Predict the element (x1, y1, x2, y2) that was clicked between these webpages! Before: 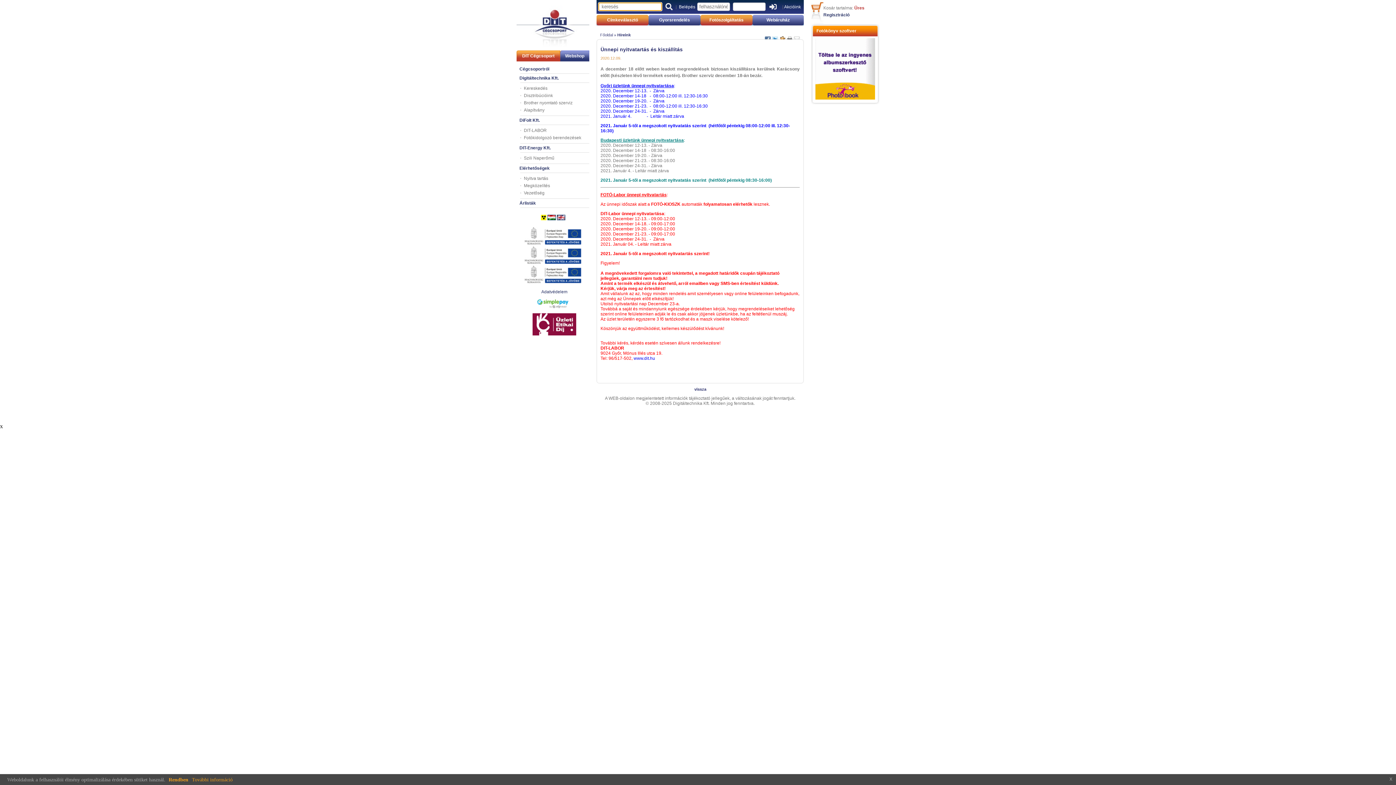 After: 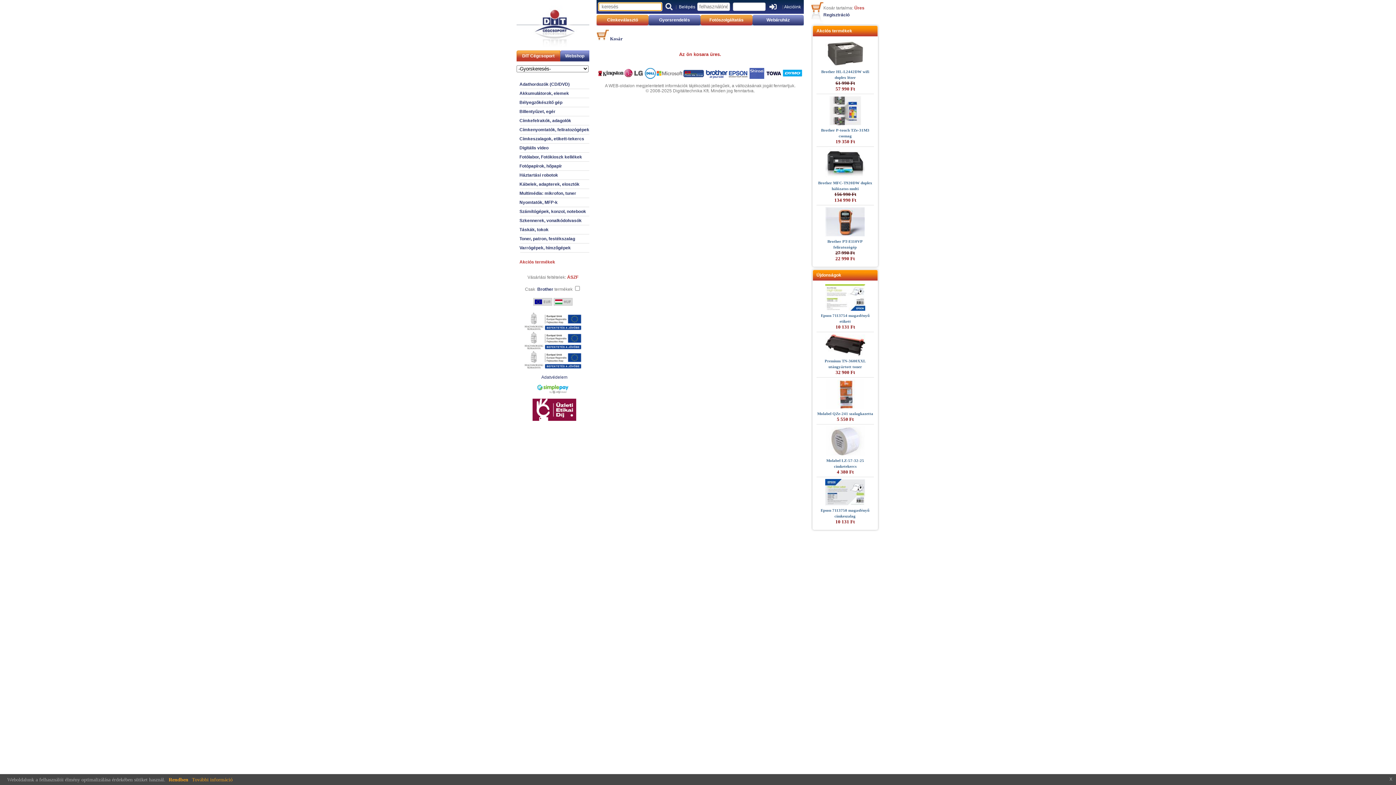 Action: bbox: (811, 20, 823, 25)